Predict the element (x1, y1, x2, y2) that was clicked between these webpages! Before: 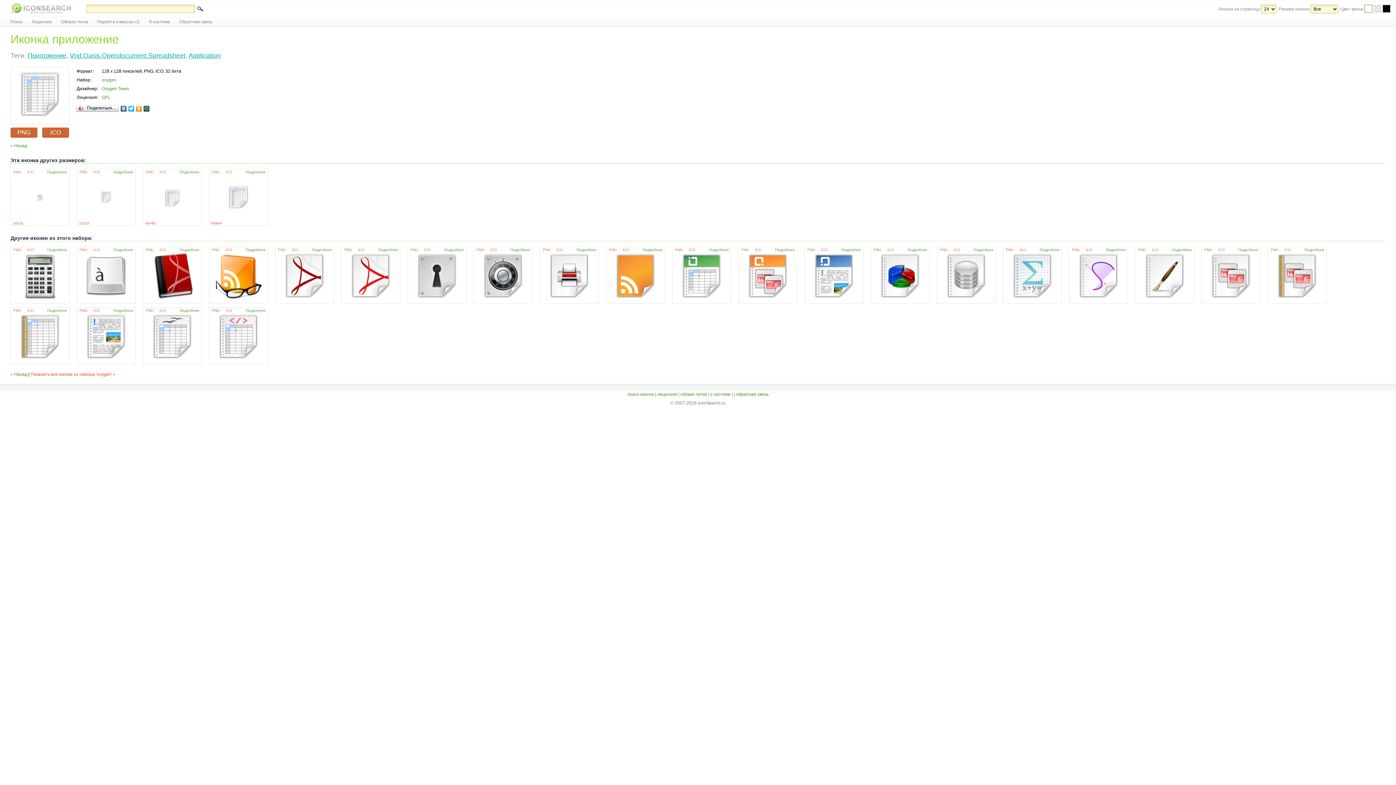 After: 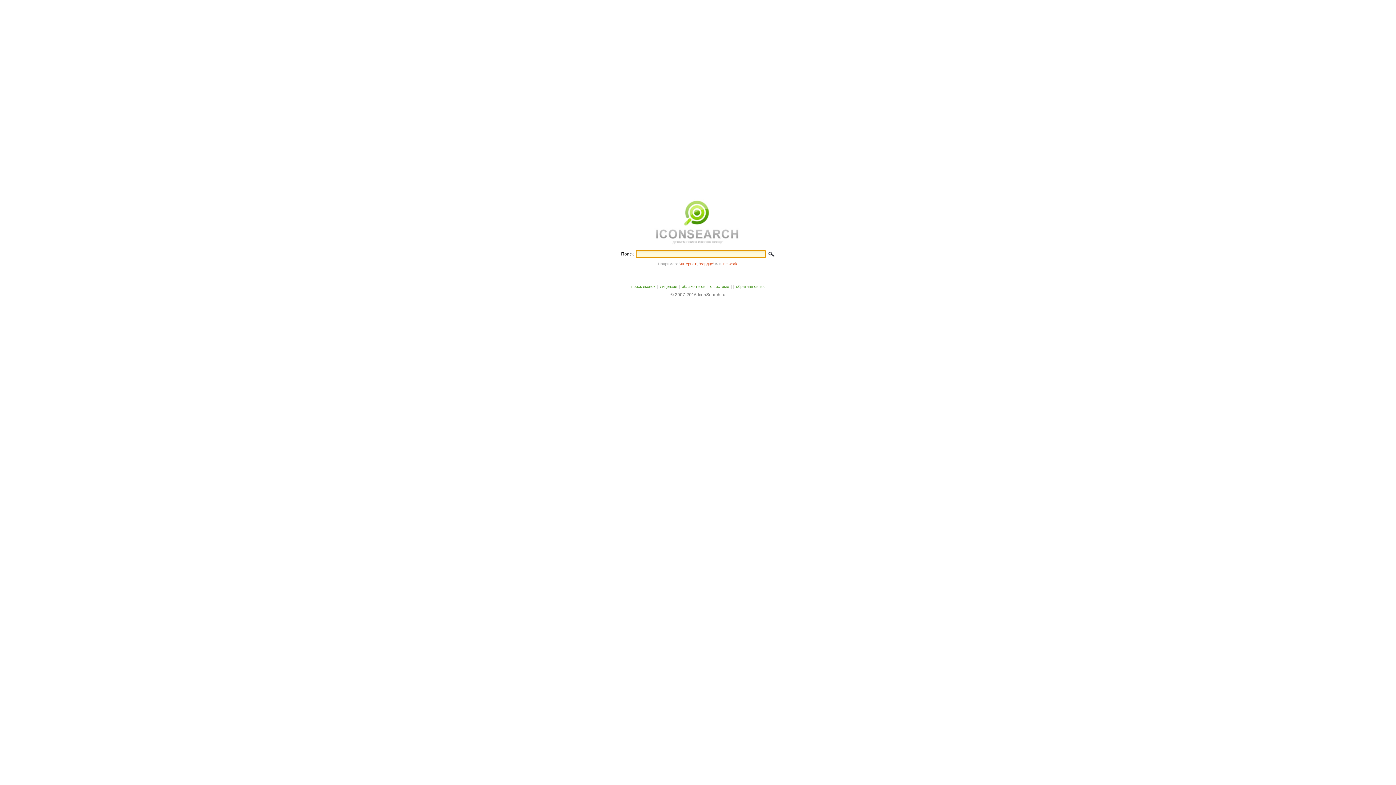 Action: bbox: (10, 19, 22, 24) label: Поиск